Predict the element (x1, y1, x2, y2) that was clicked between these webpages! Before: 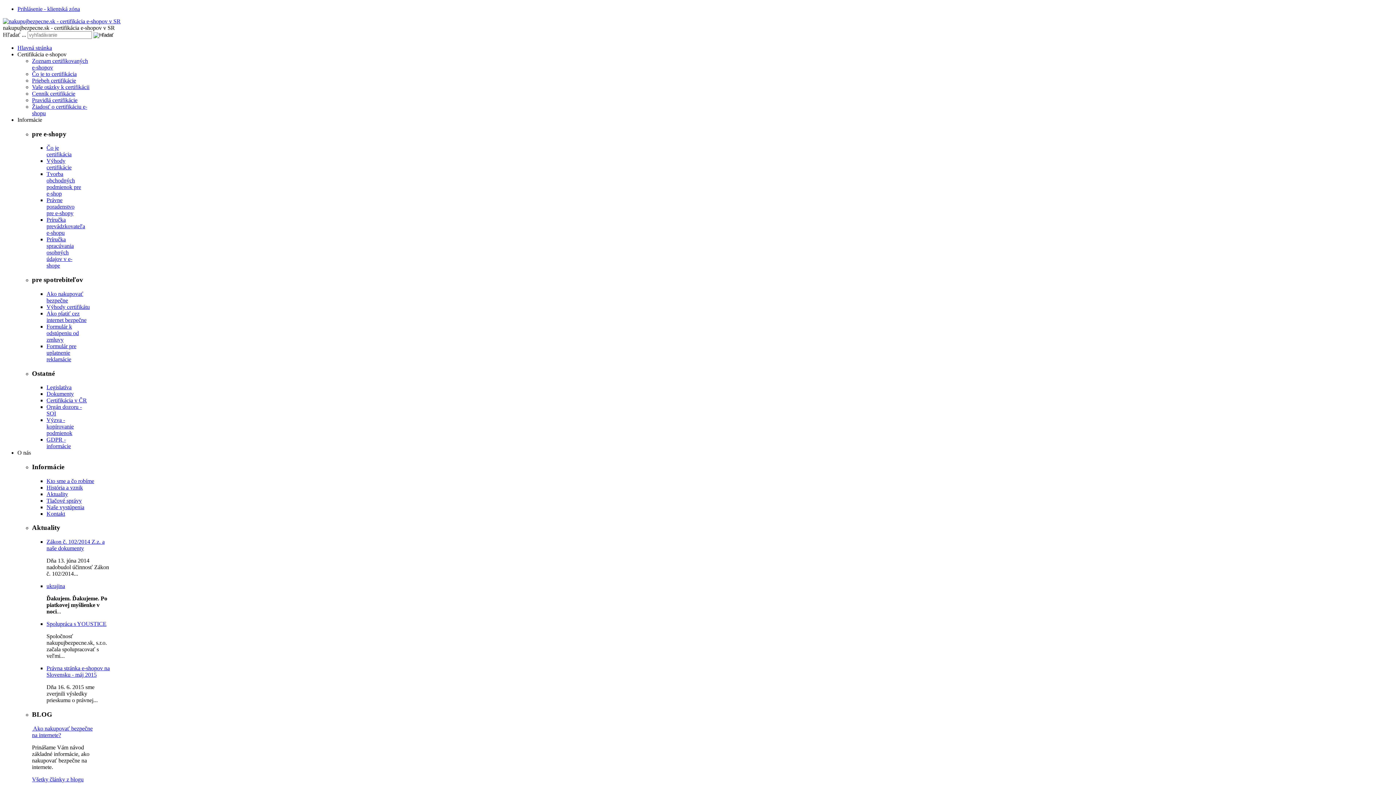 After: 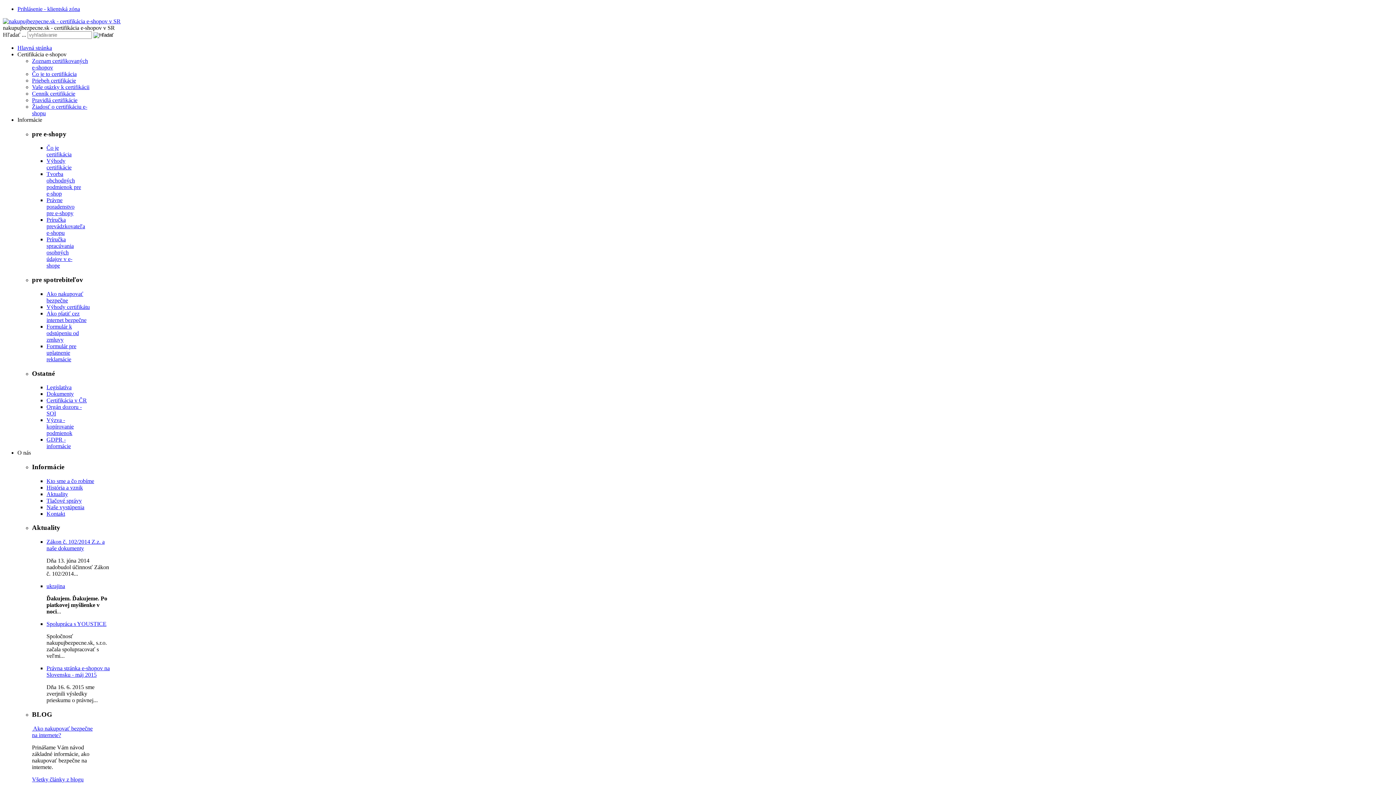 Action: label: Zákon č. 102/2014 Z.z. a naše dokumenty bbox: (46, 538, 104, 551)